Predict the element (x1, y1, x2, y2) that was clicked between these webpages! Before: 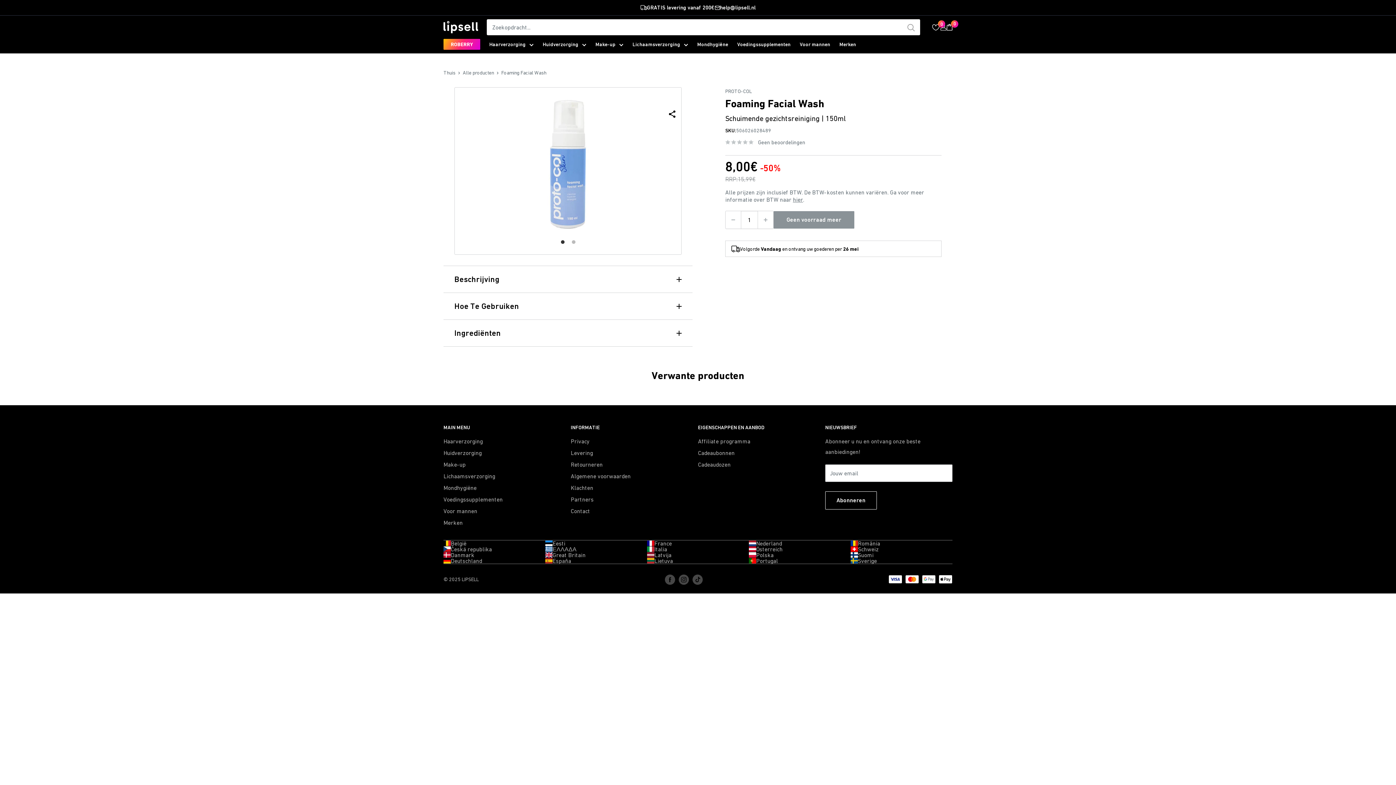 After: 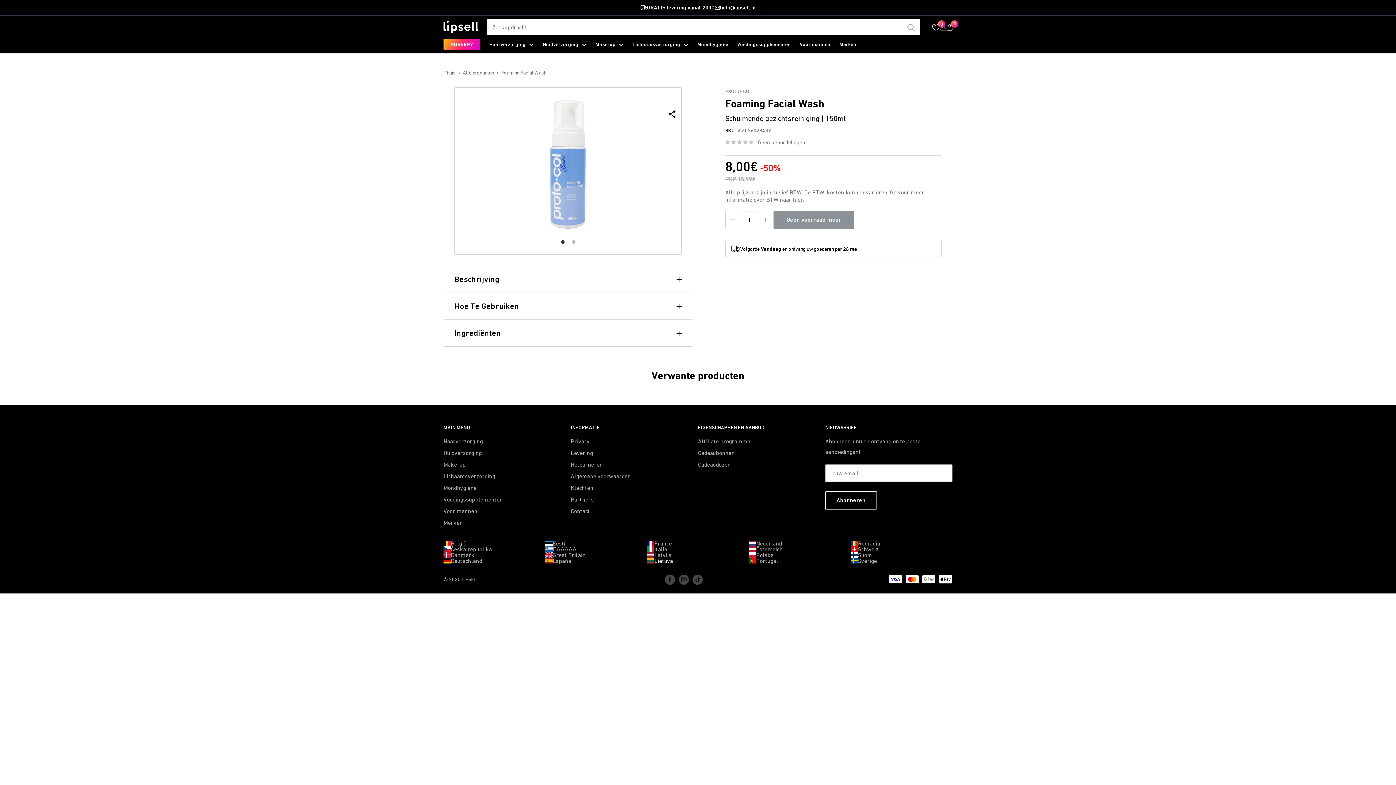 Action: label: Lietuva bbox: (647, 558, 749, 563)